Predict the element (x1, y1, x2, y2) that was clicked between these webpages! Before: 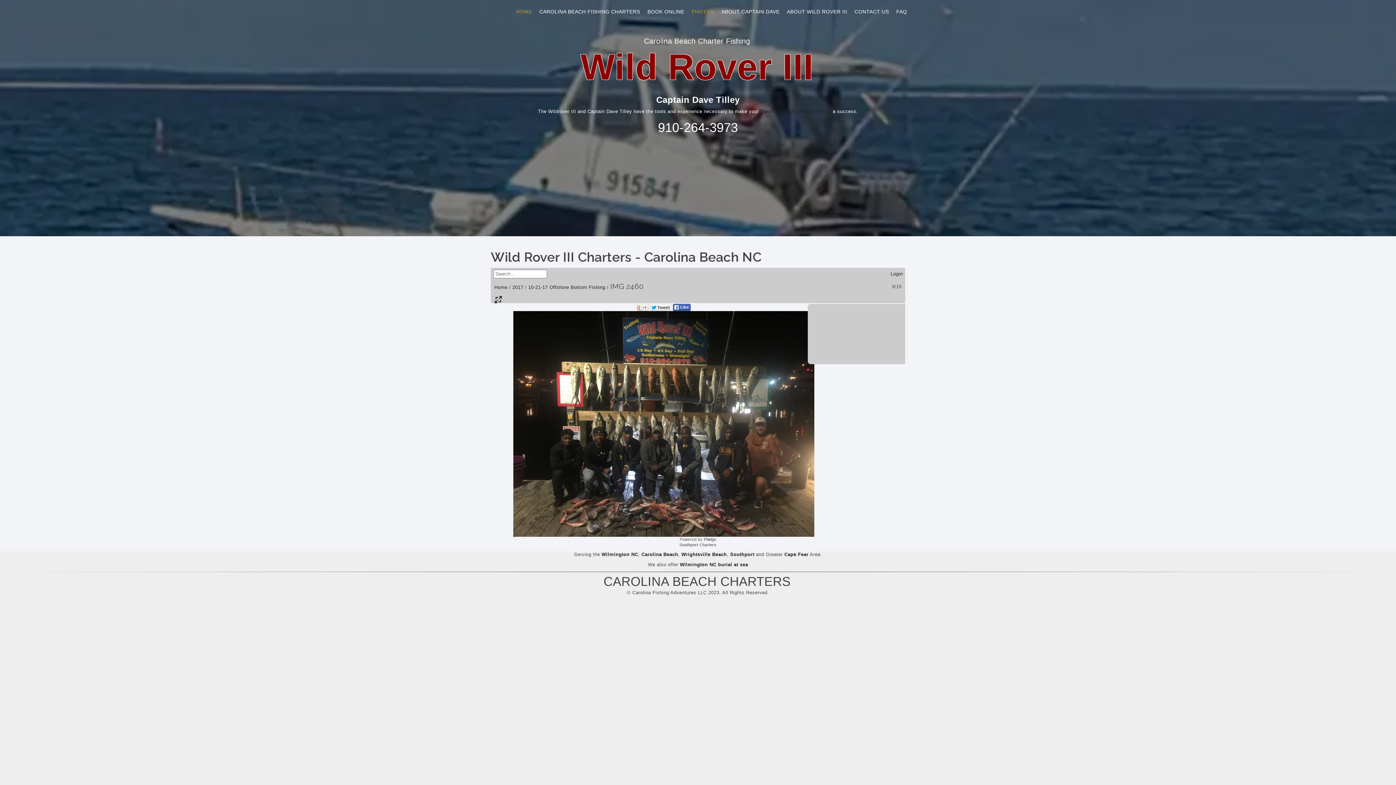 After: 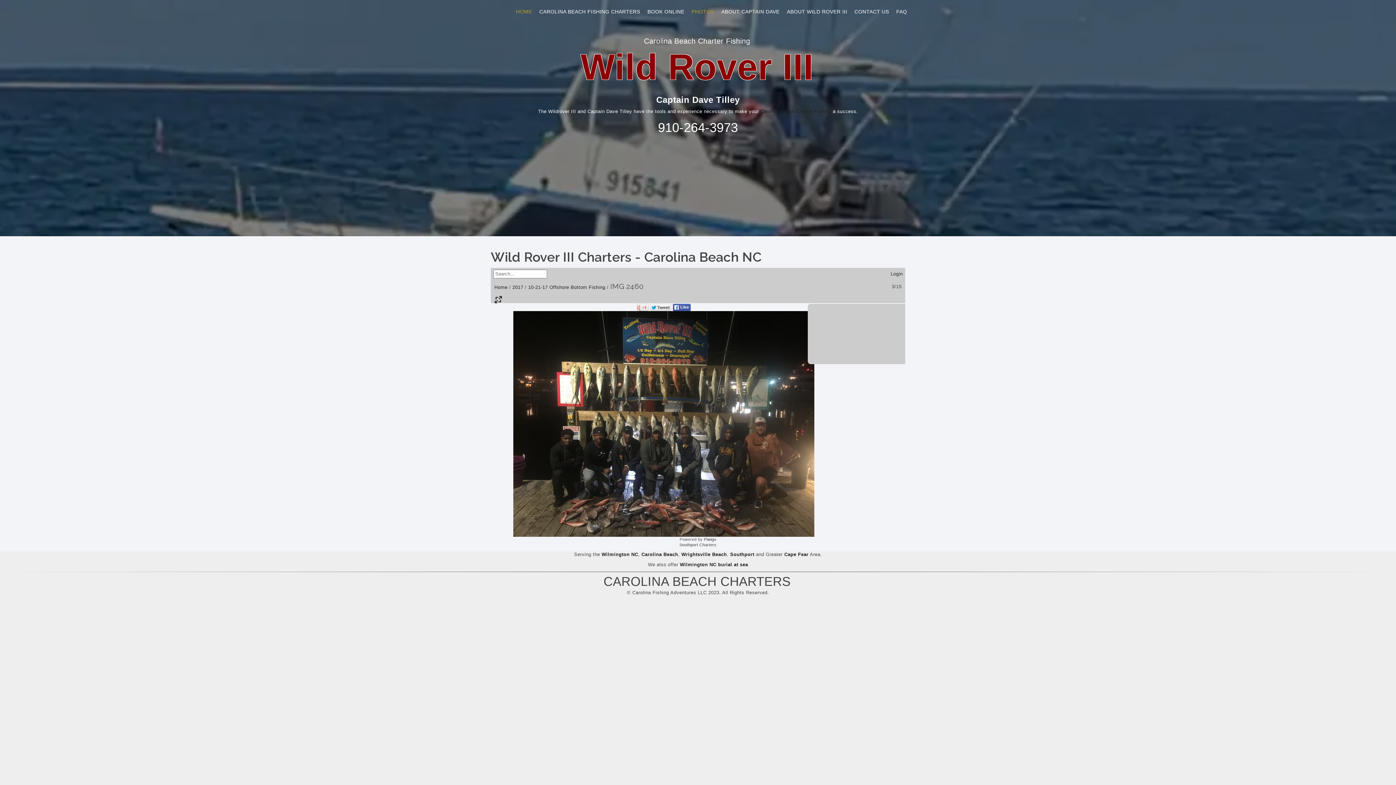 Action: bbox: (637, 304, 648, 309)